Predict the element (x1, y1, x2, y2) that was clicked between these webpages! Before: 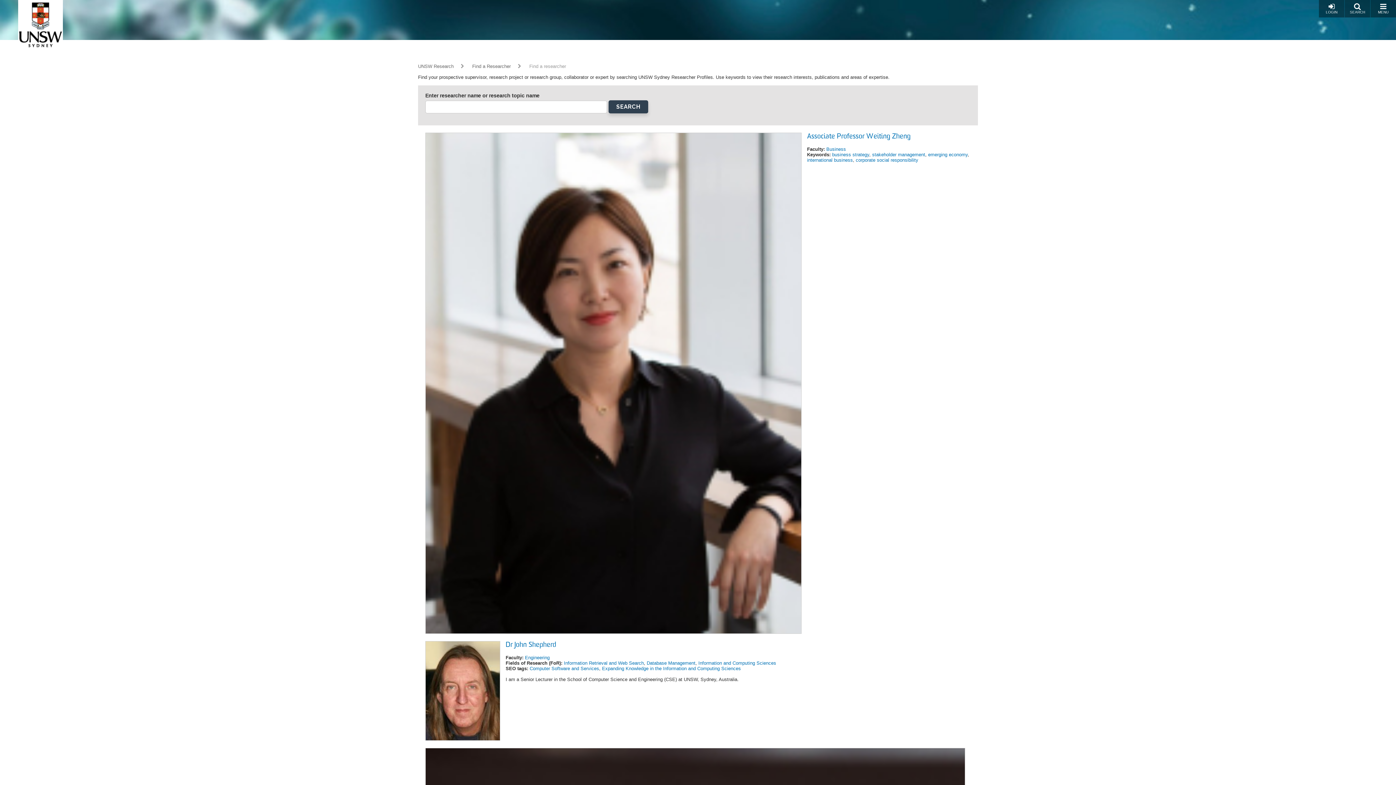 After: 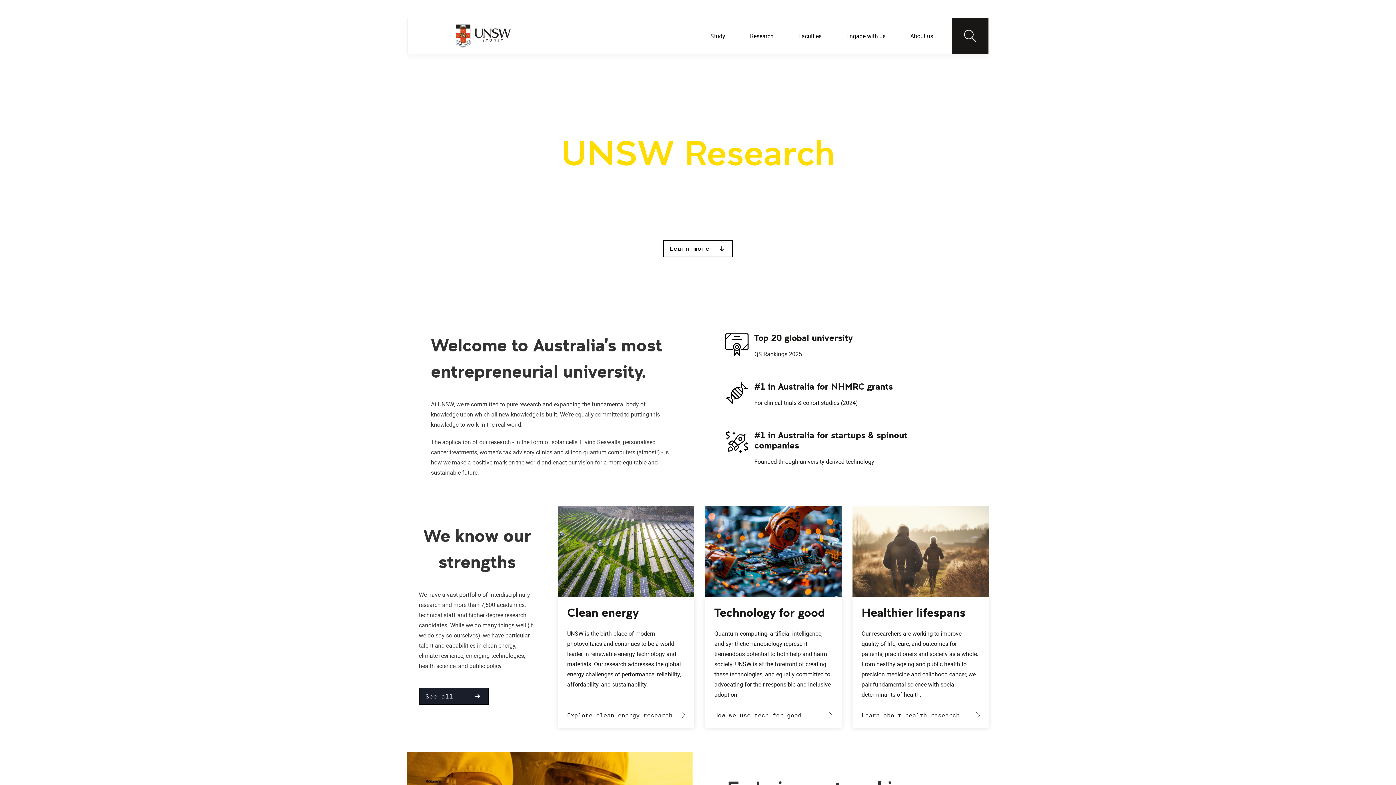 Action: bbox: (418, 63, 453, 69) label: UNSW Research